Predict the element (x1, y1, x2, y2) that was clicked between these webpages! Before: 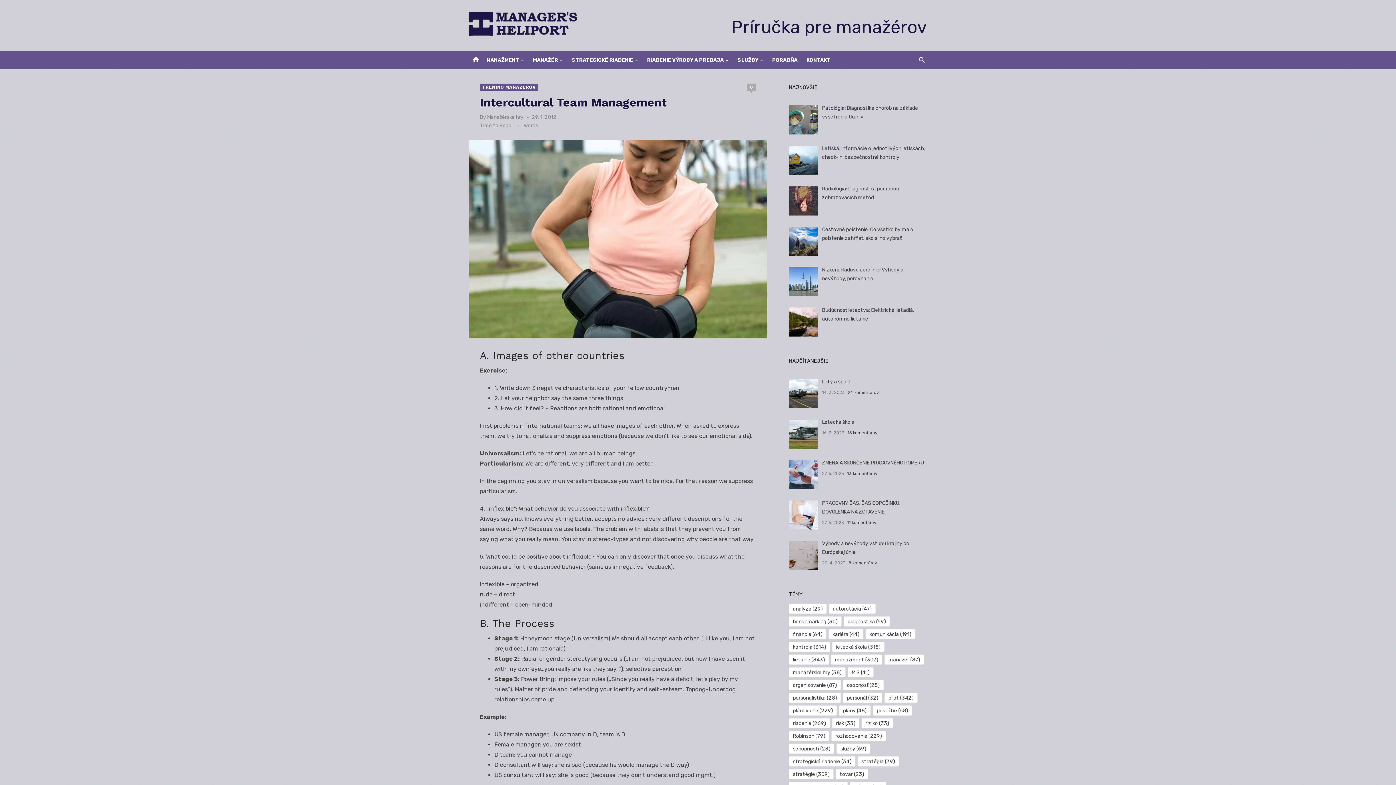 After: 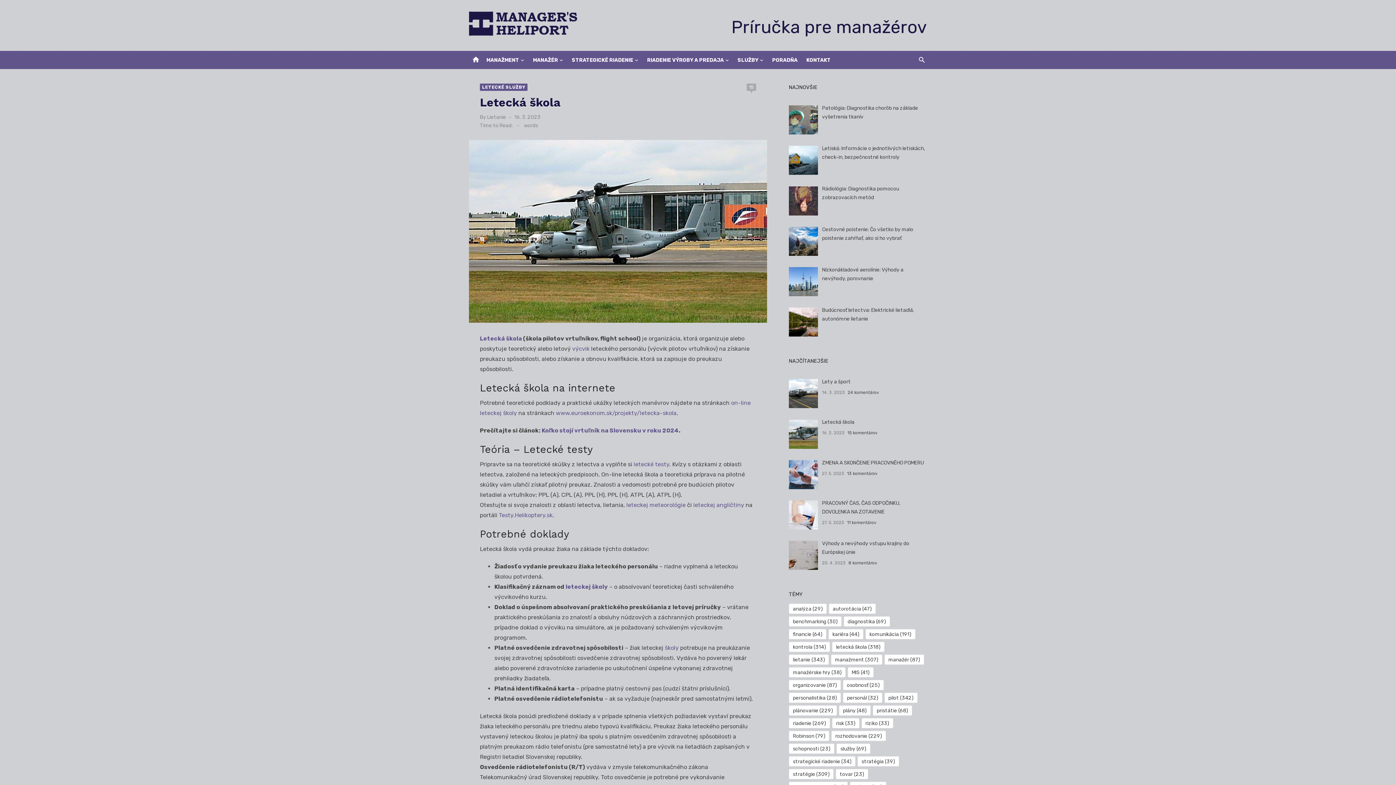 Action: bbox: (822, 419, 854, 425) label: Letecká škola